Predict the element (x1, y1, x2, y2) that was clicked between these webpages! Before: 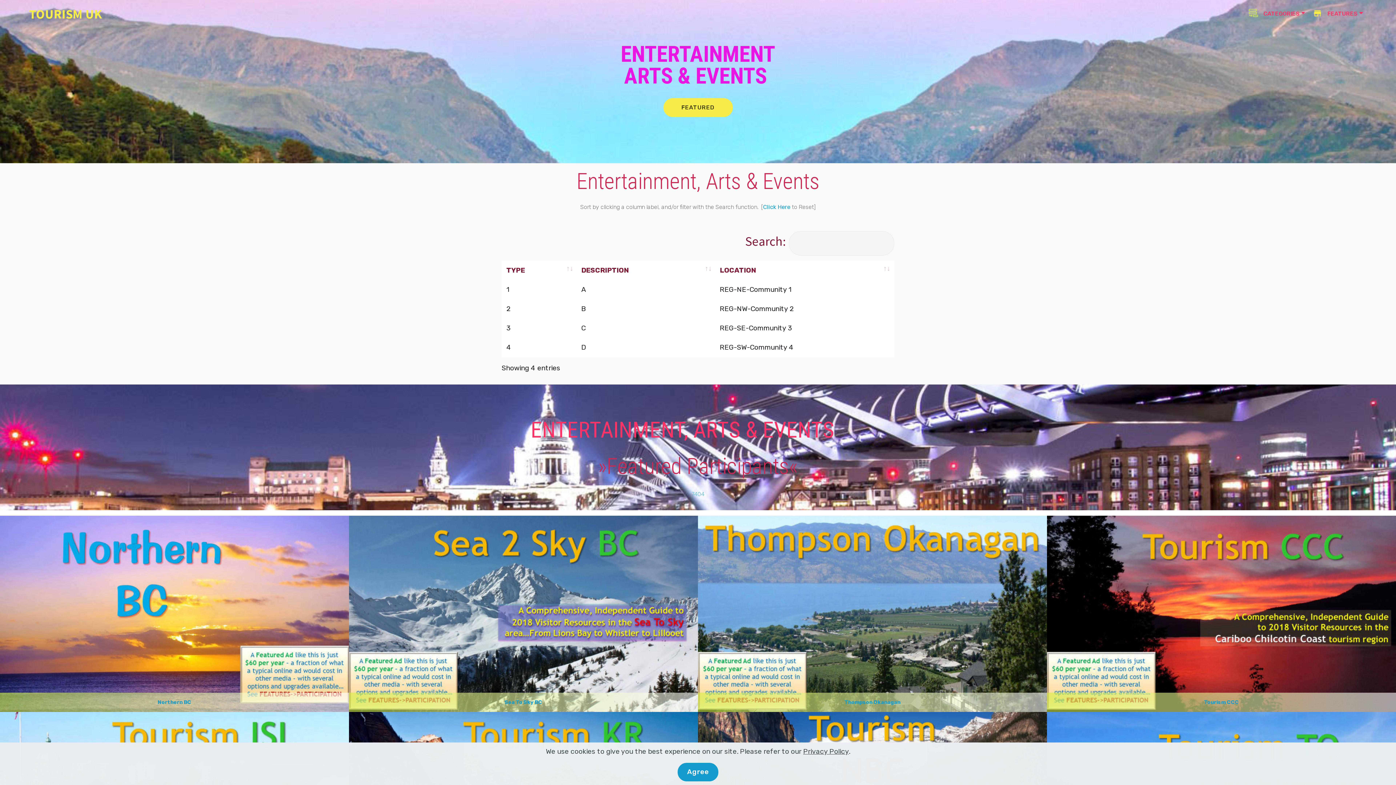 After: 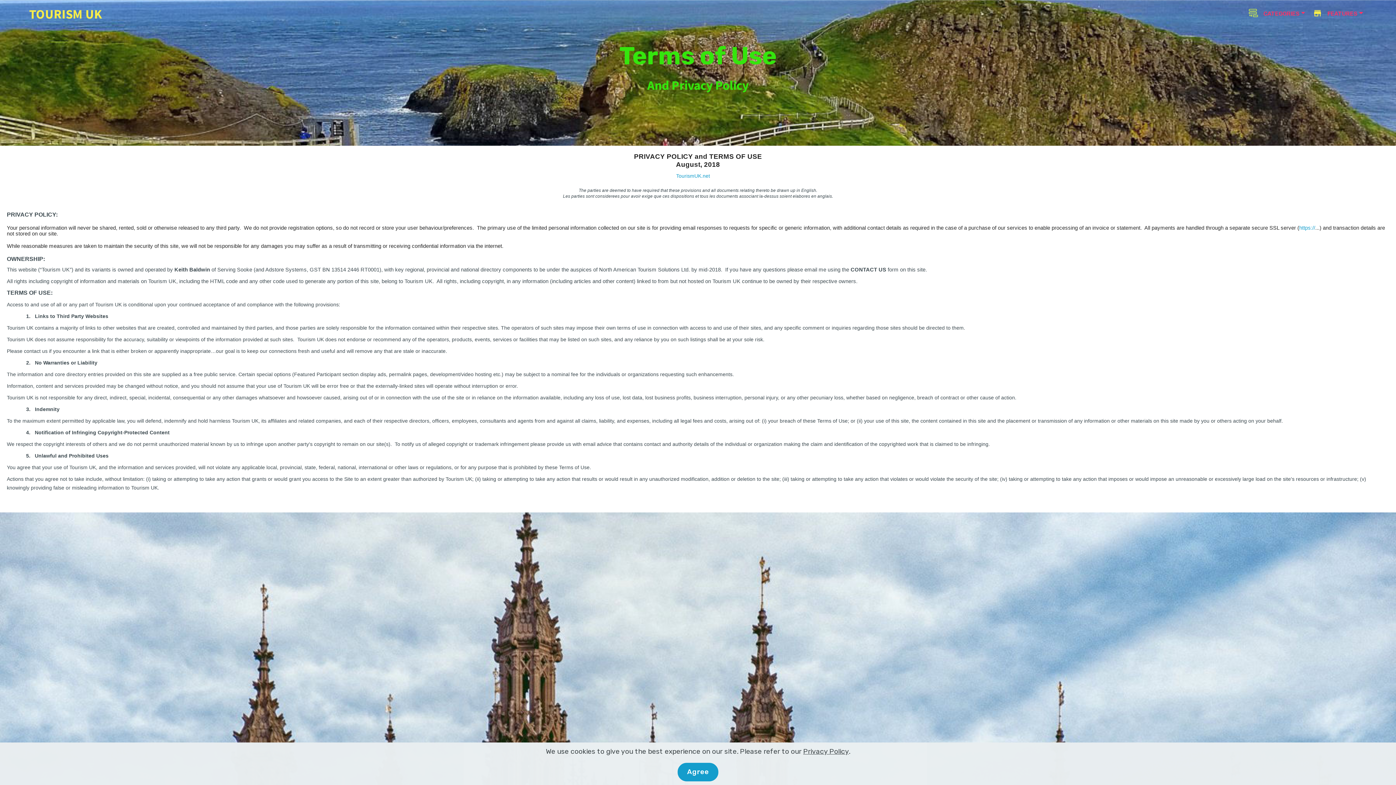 Action: label: Privacy Policy bbox: (803, 747, 848, 755)